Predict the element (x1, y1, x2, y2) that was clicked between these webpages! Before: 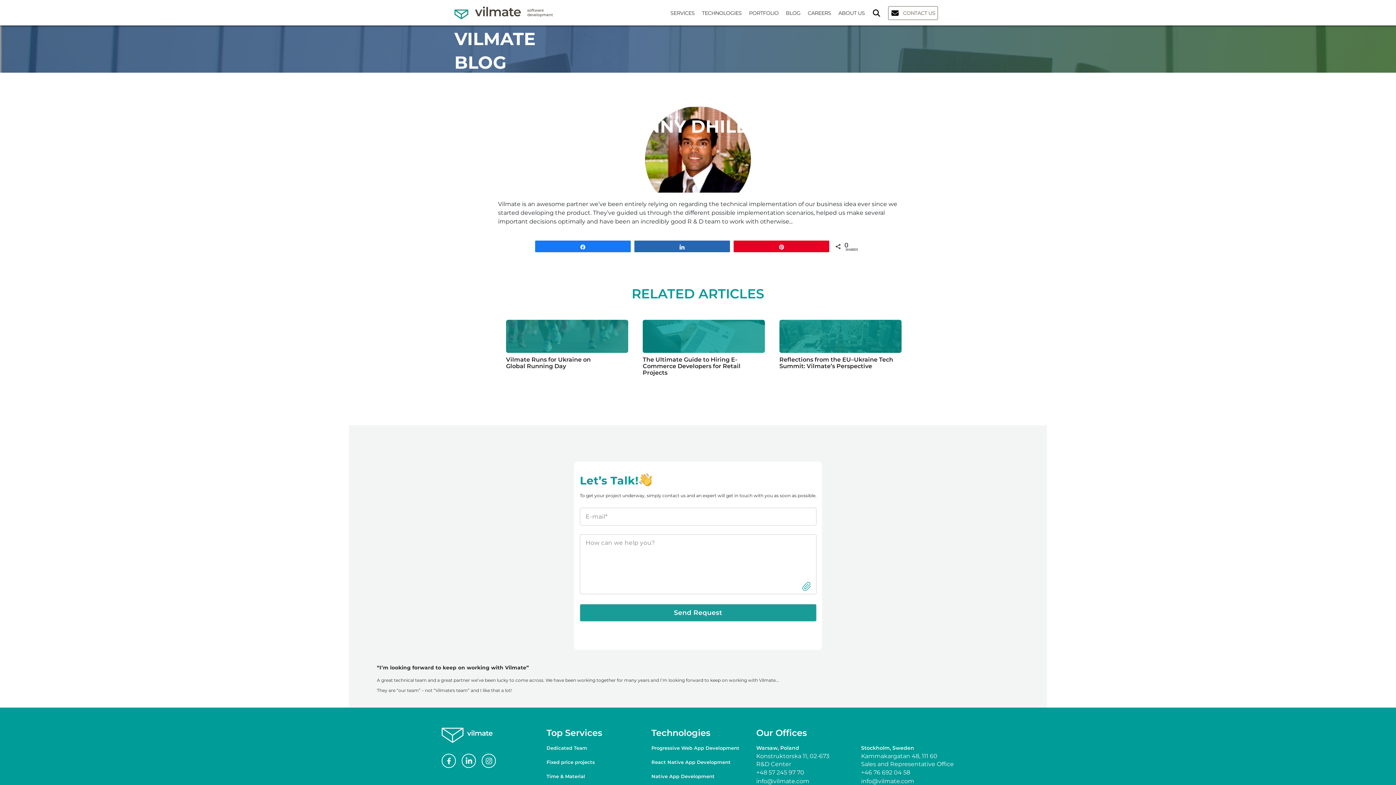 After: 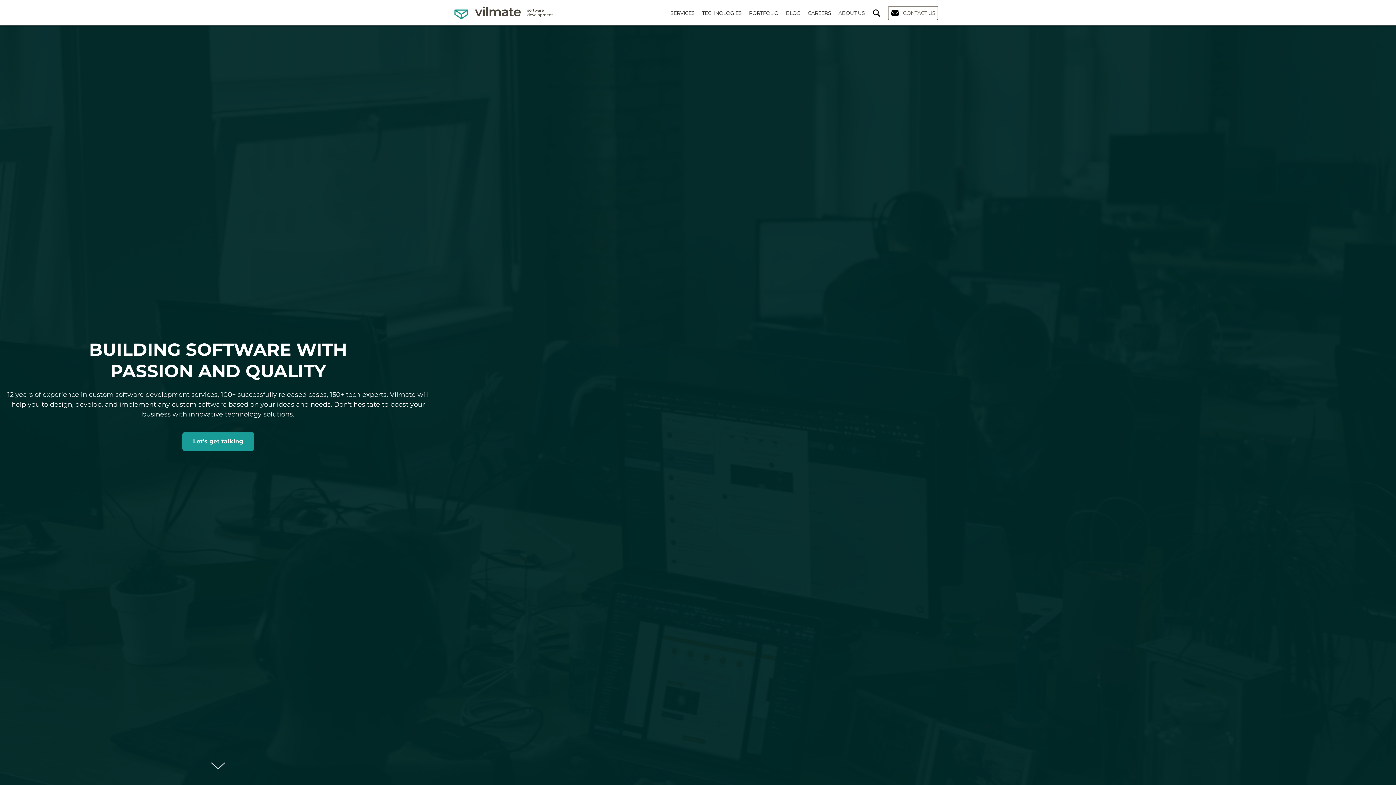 Action: bbox: (454, 6, 553, 20)